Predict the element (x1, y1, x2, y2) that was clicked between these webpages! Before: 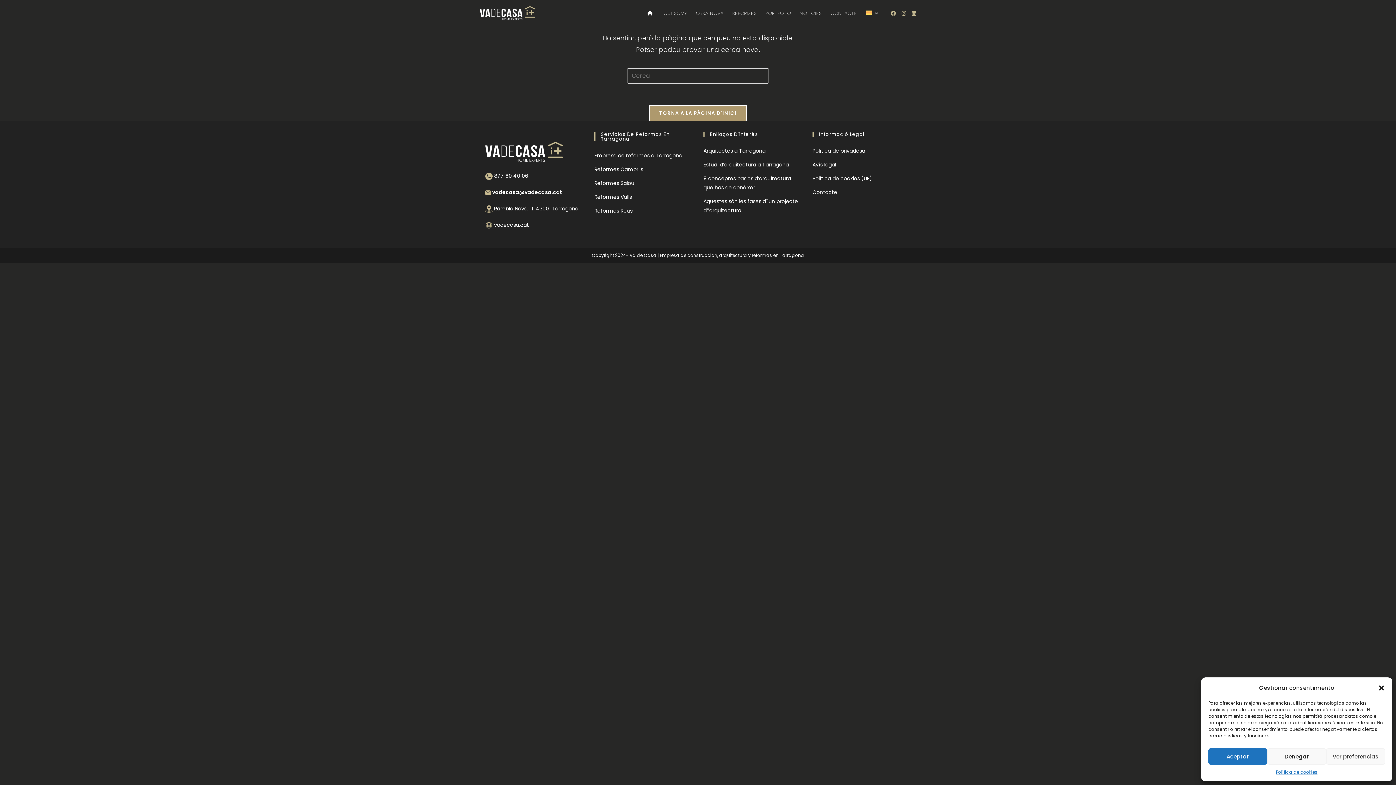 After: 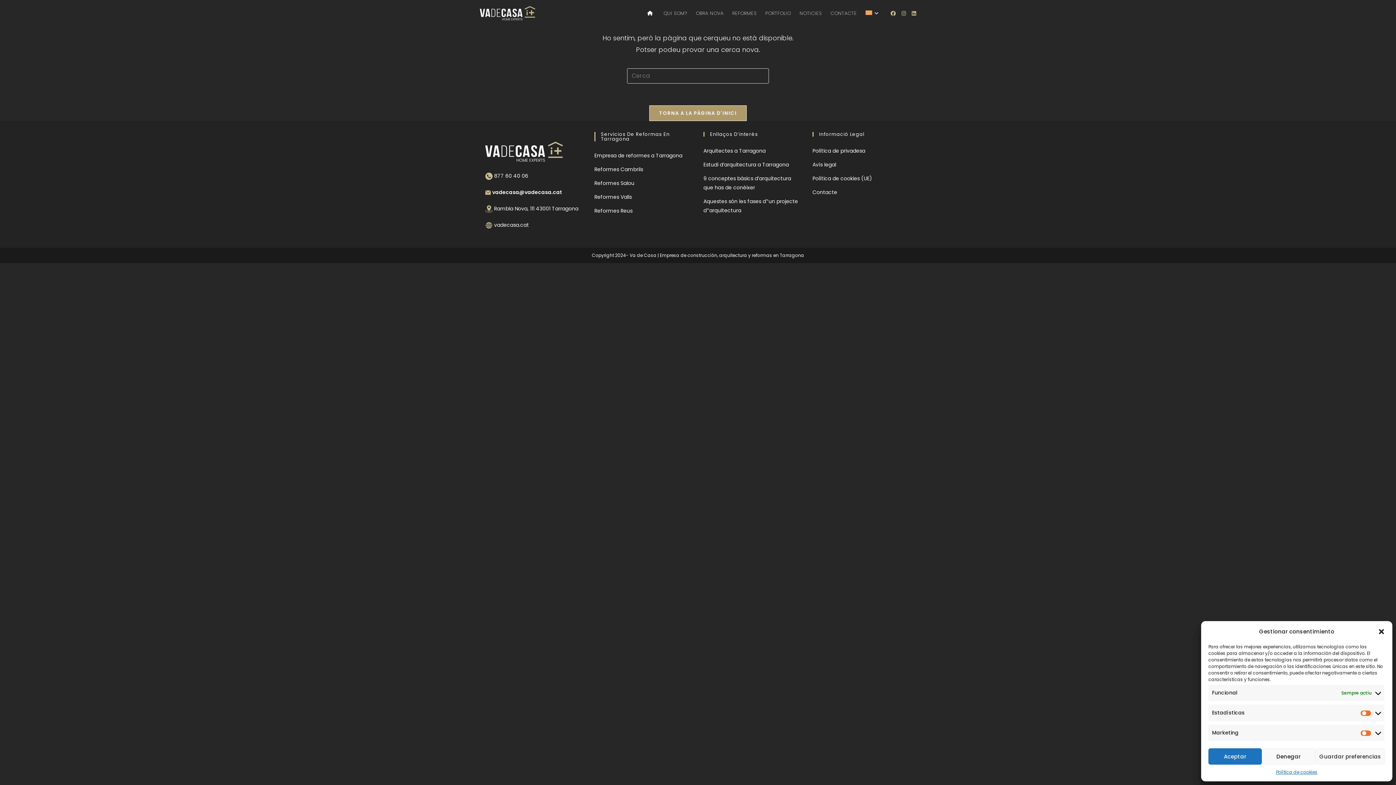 Action: label: Ver preferencias bbox: (1326, 748, 1385, 765)